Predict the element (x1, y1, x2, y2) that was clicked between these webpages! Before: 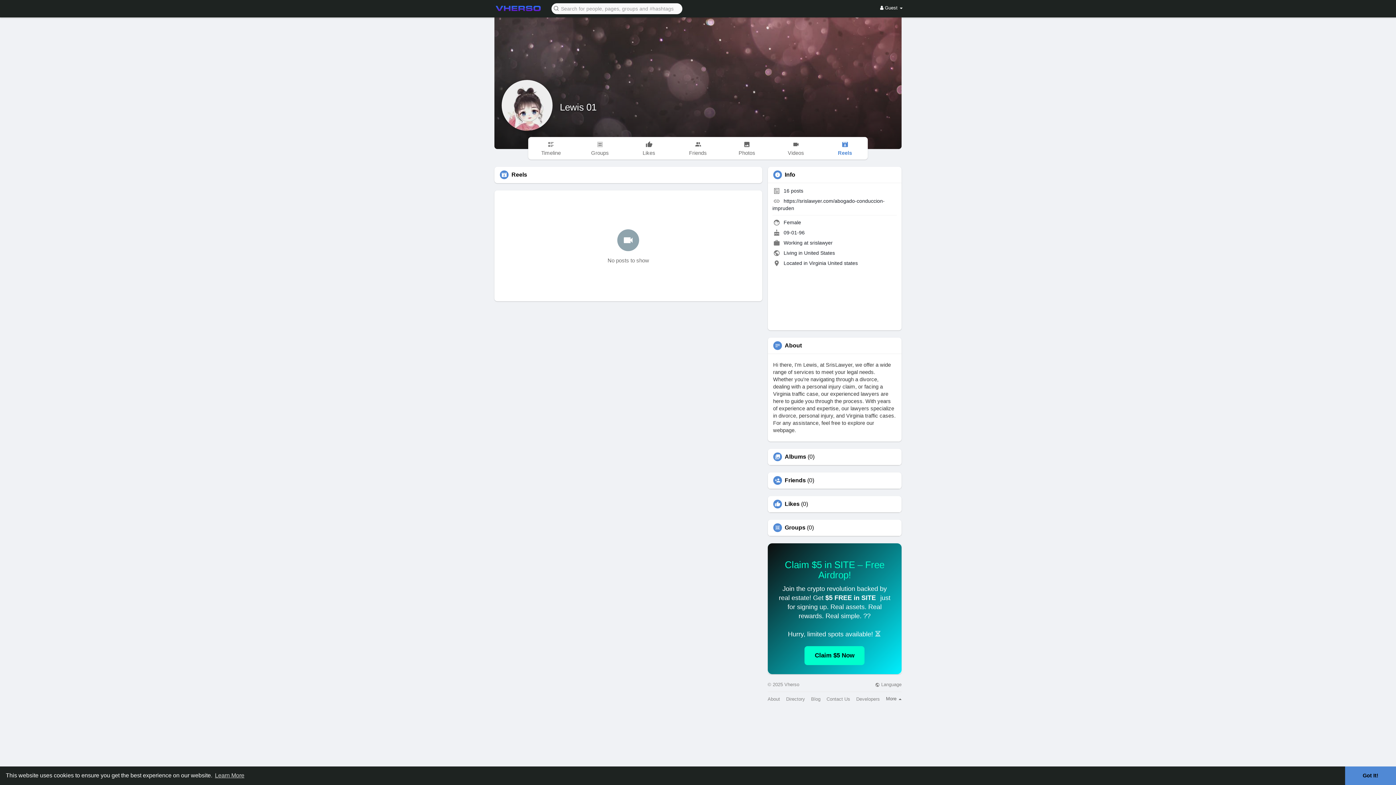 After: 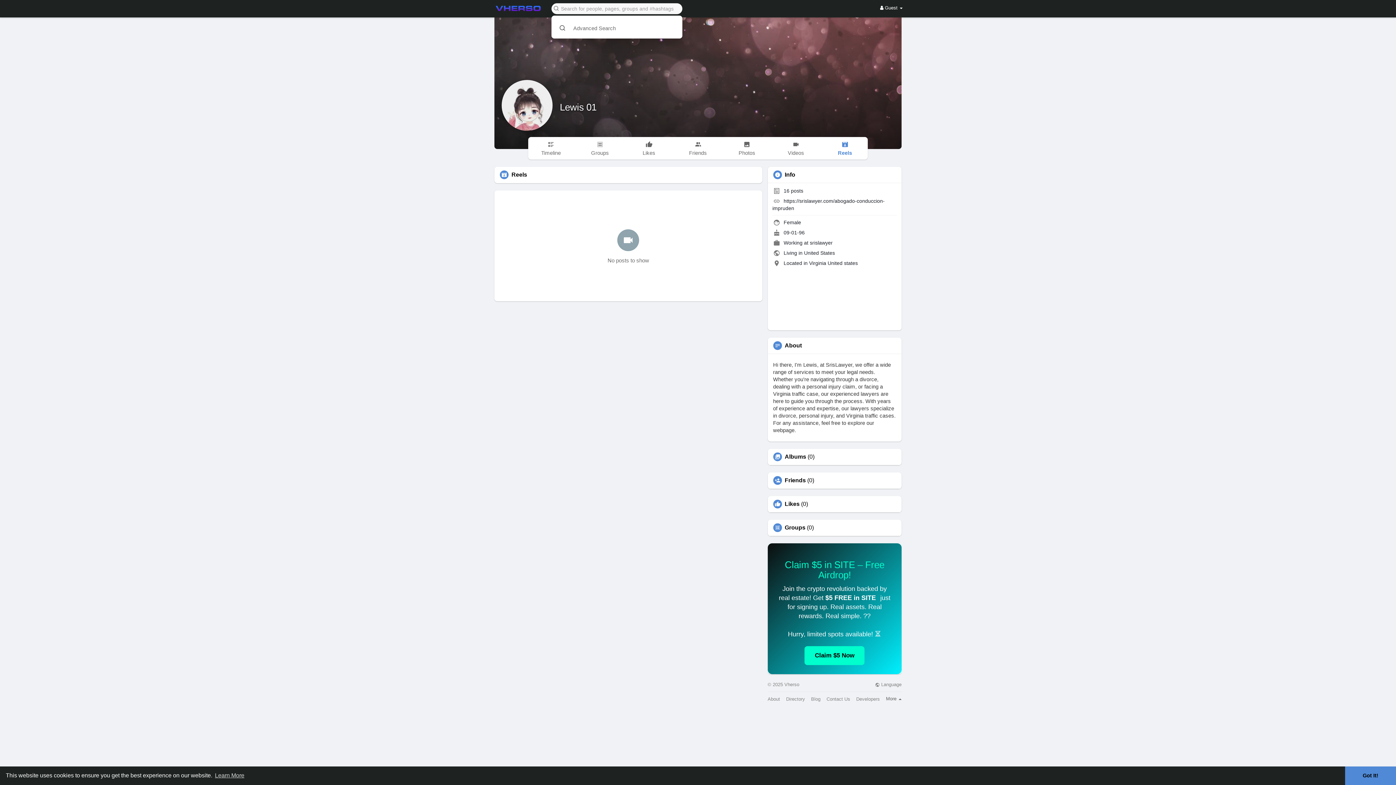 Action: bbox: (549, 2, 685, 14)